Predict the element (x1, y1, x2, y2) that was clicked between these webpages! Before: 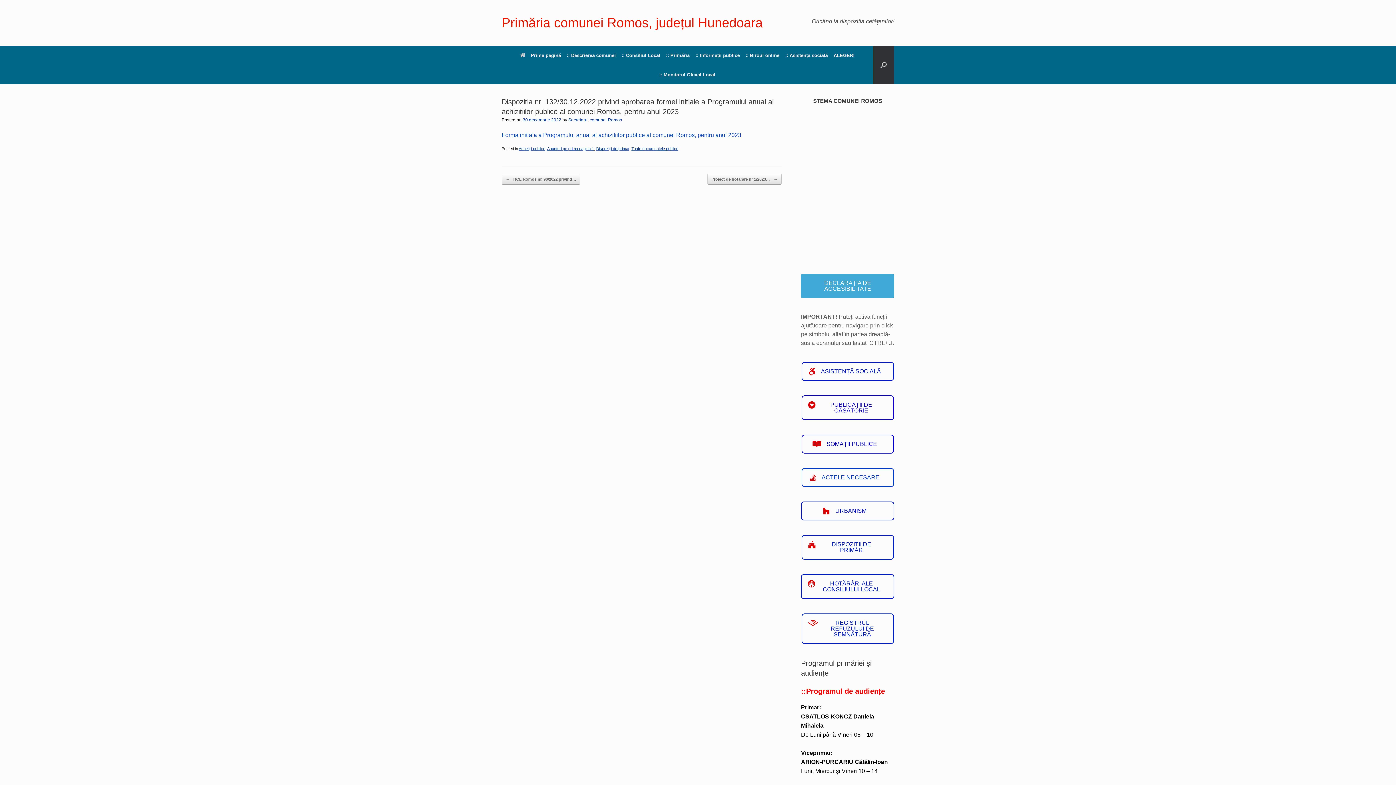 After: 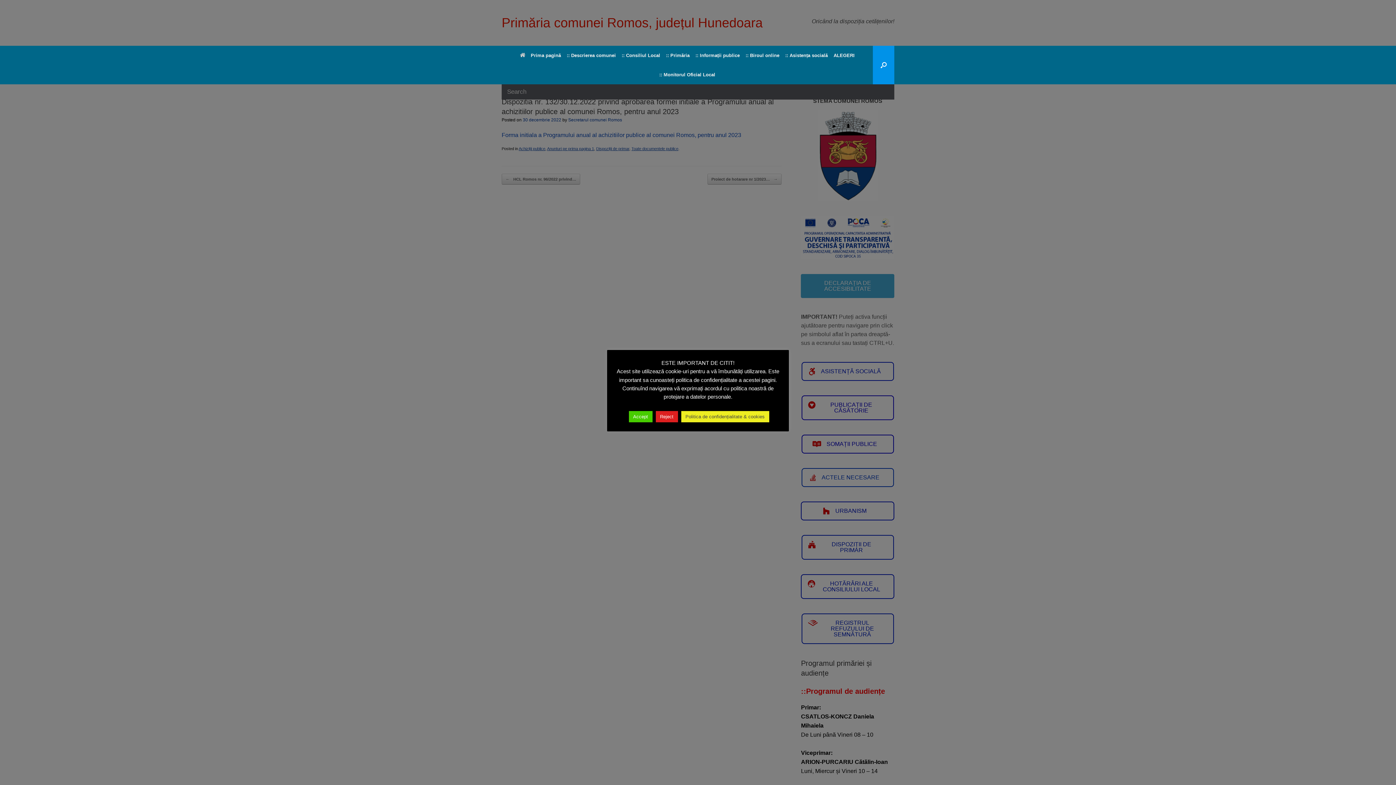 Action: bbox: (873, 45, 894, 84) label: Open the search